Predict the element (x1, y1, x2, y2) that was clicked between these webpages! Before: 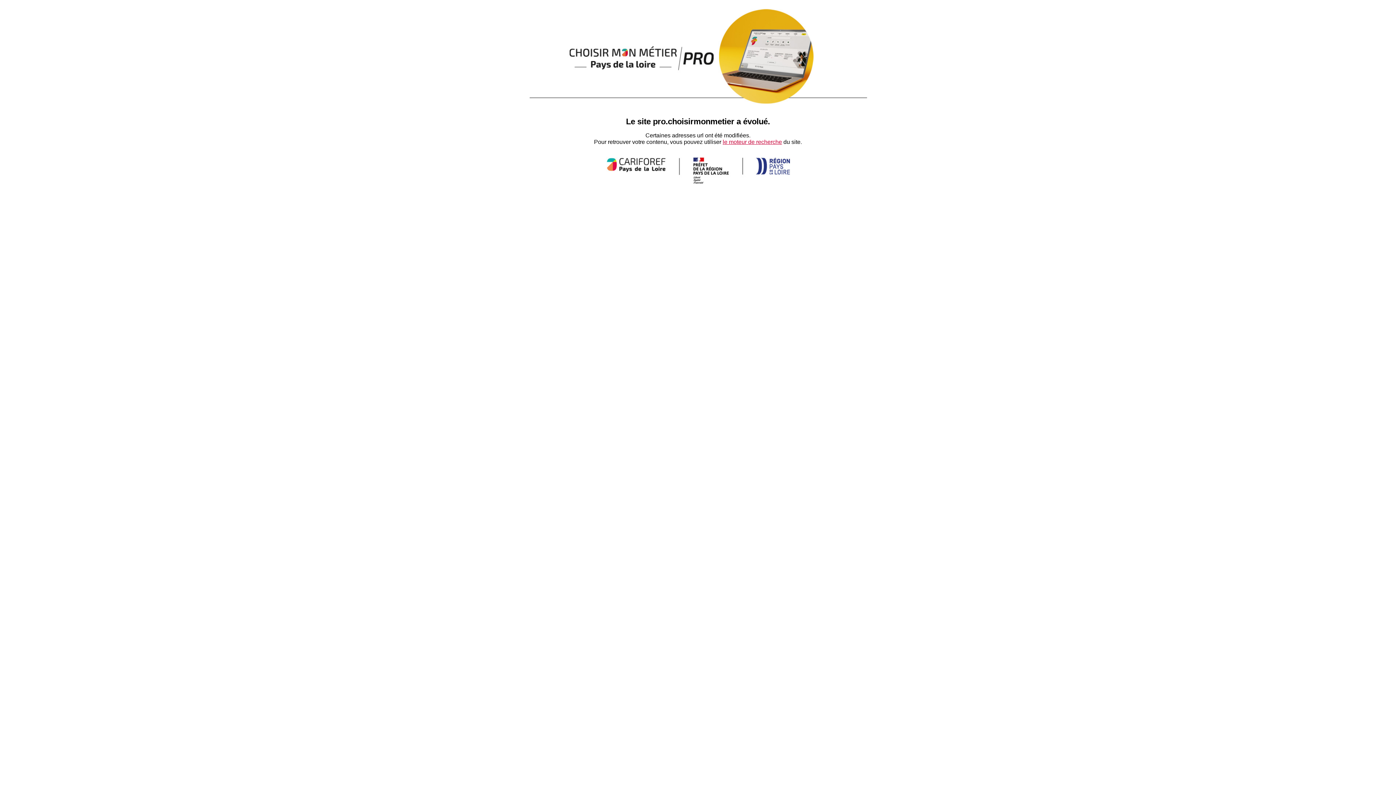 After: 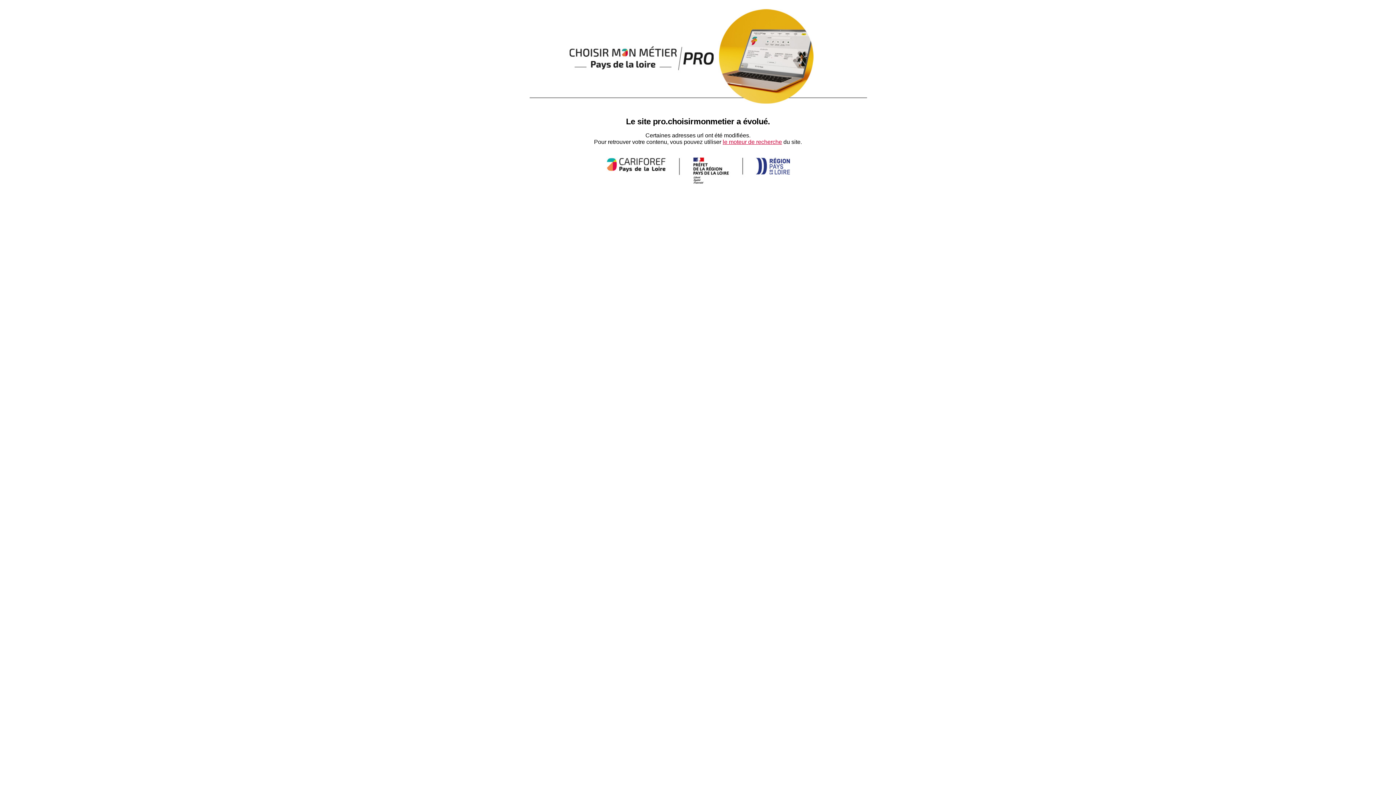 Action: bbox: (722, 138, 782, 145) label: le moteur de recherche